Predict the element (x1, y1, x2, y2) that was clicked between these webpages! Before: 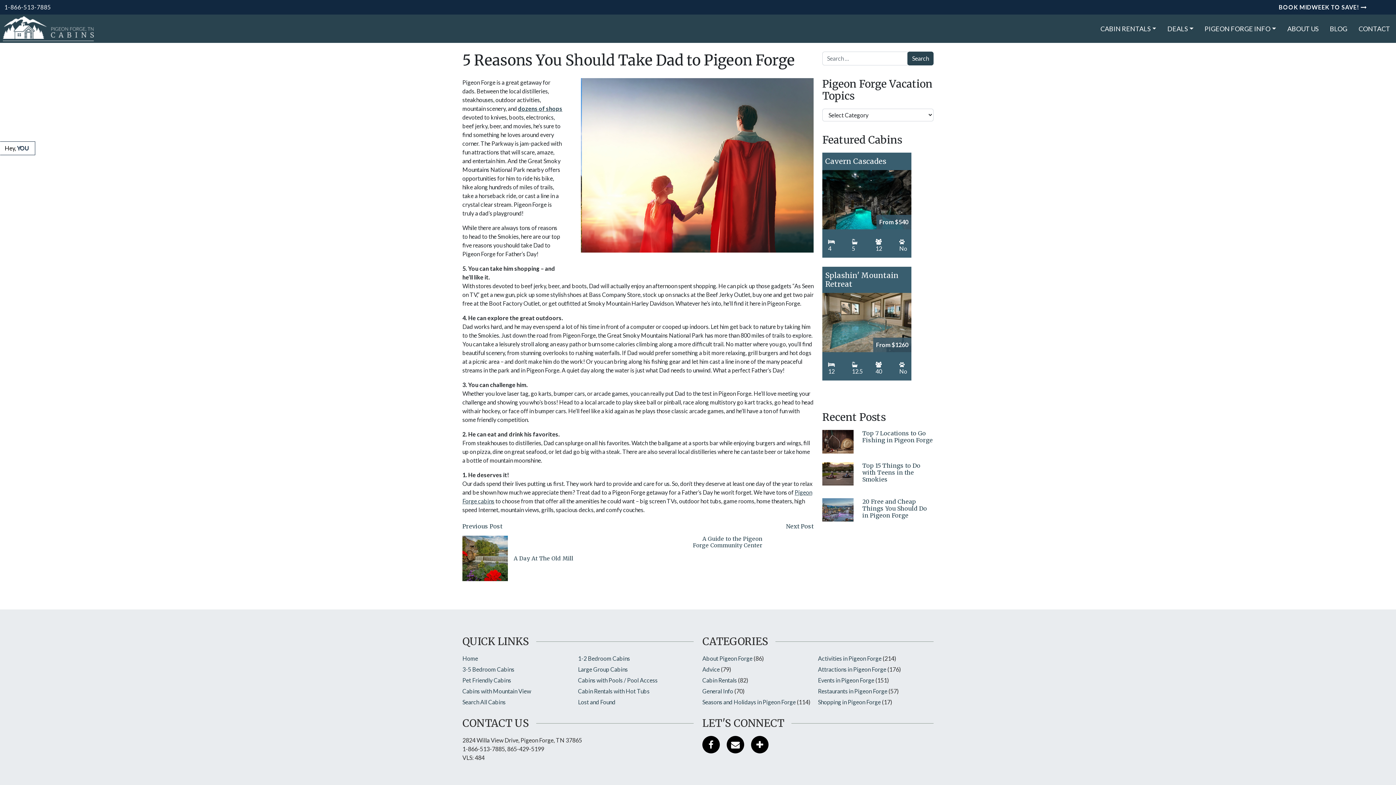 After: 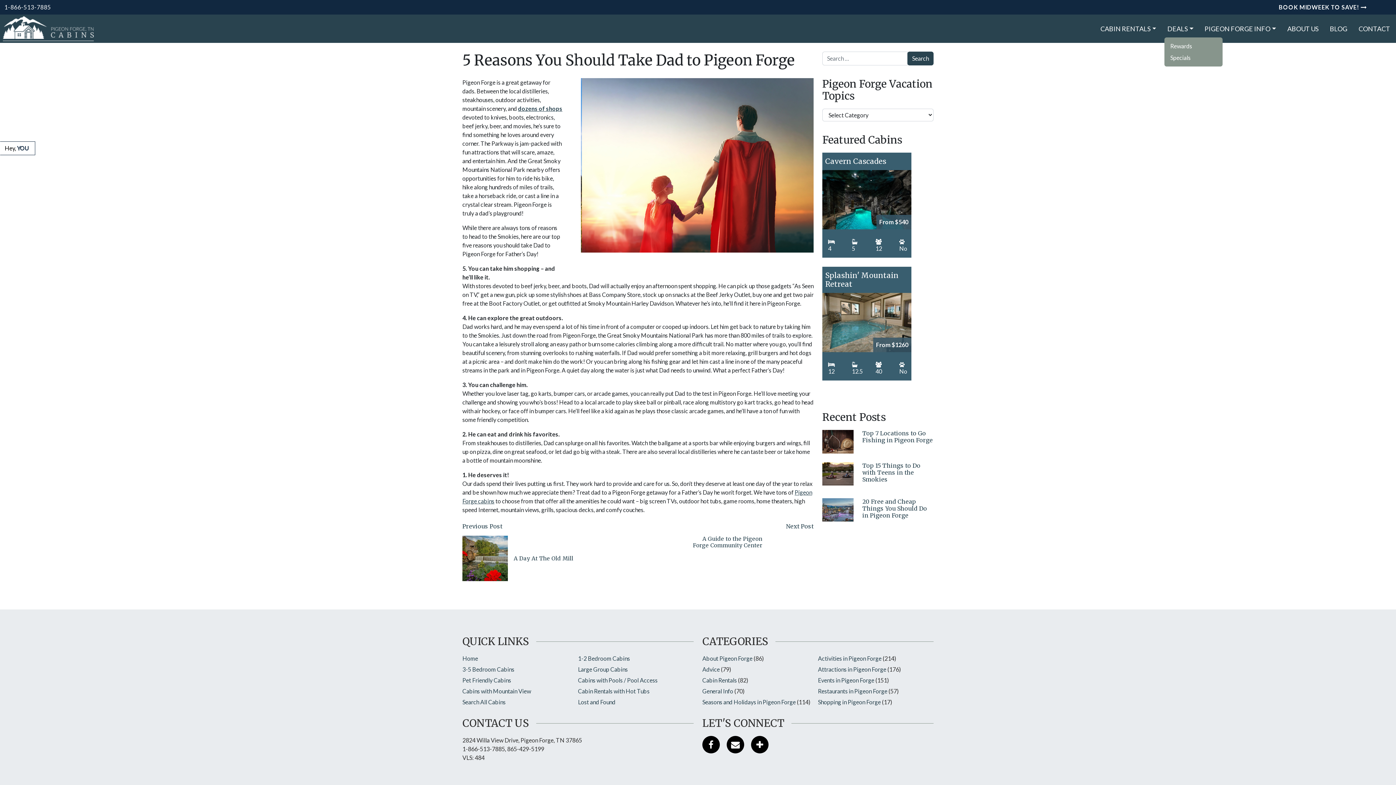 Action: bbox: (1164, 20, 1196, 36) label: DEALS